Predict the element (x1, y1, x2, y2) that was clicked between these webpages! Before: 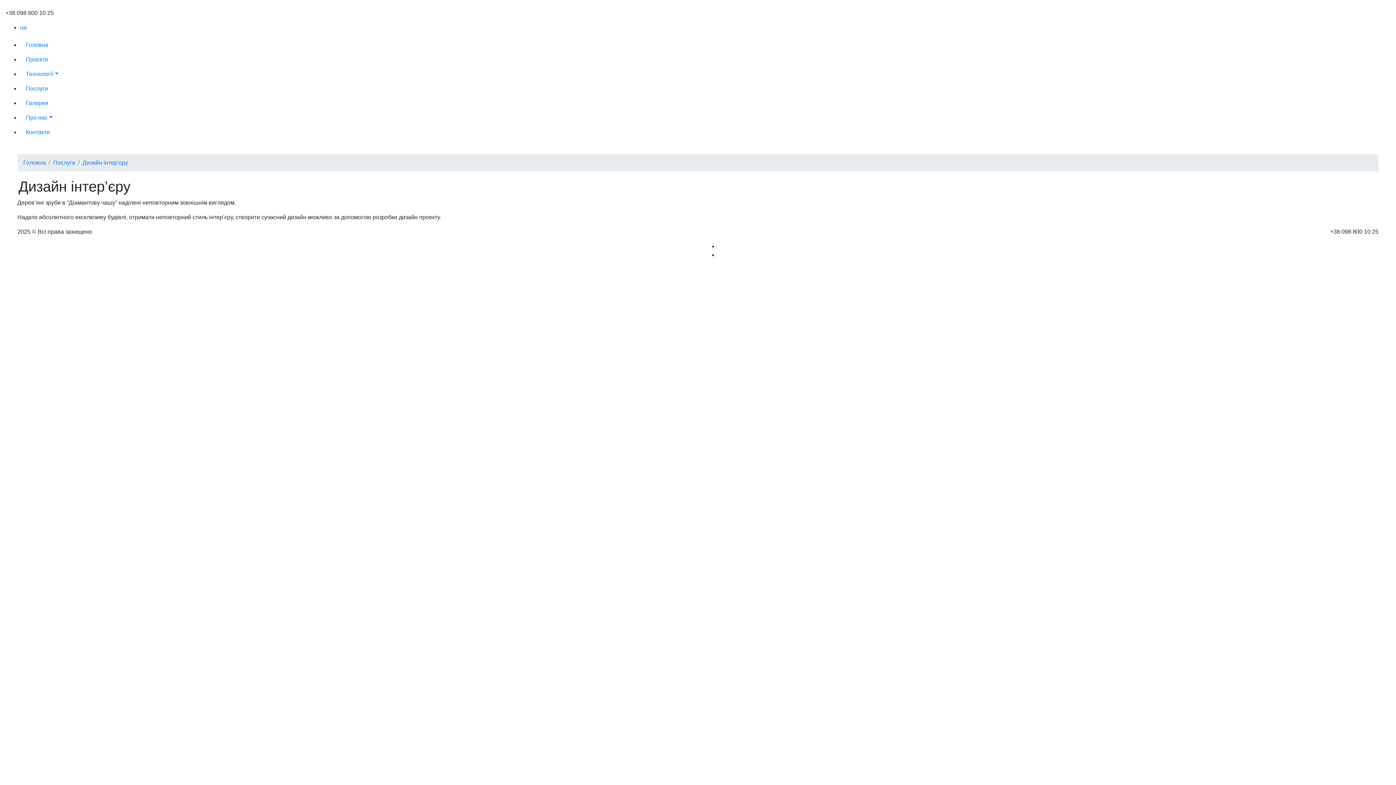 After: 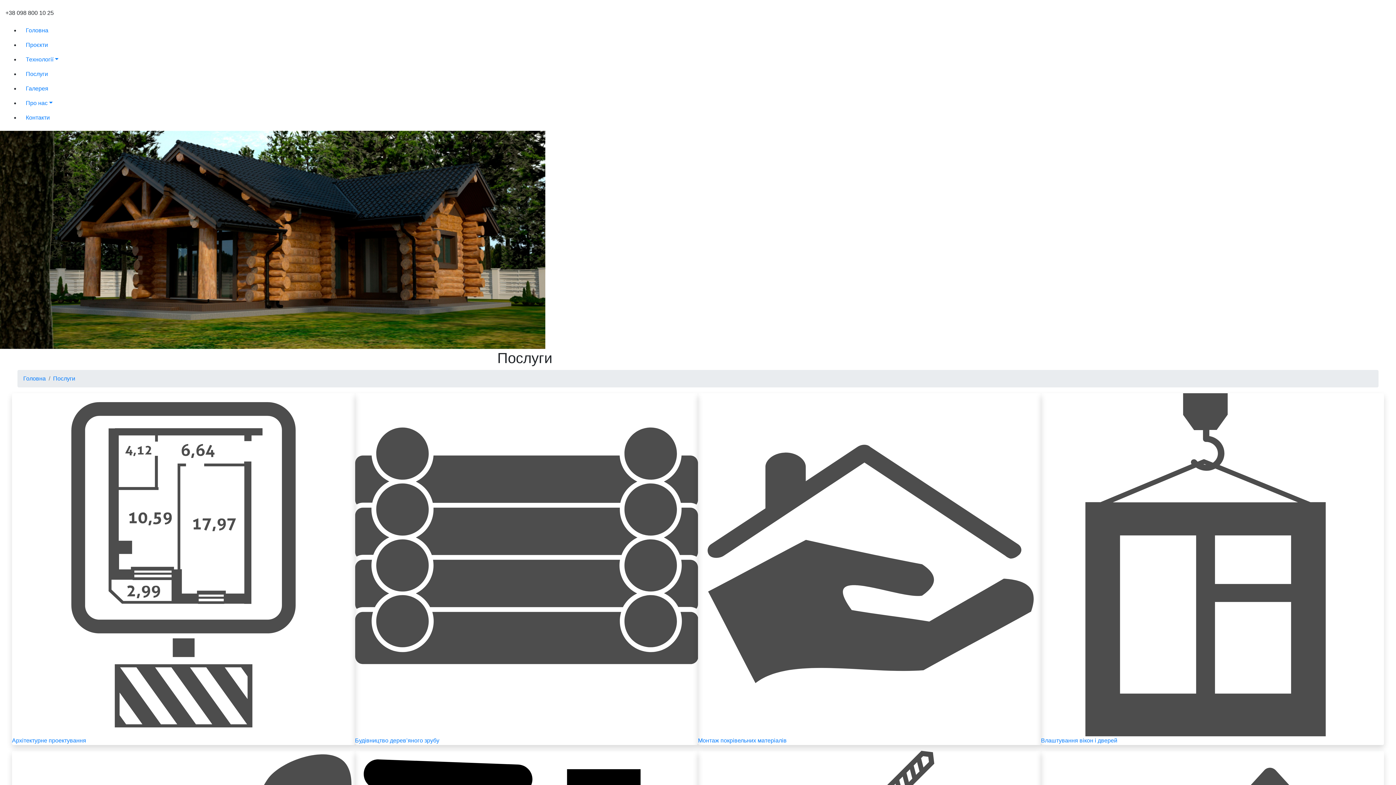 Action: bbox: (53, 158, 75, 167) label: Послуги